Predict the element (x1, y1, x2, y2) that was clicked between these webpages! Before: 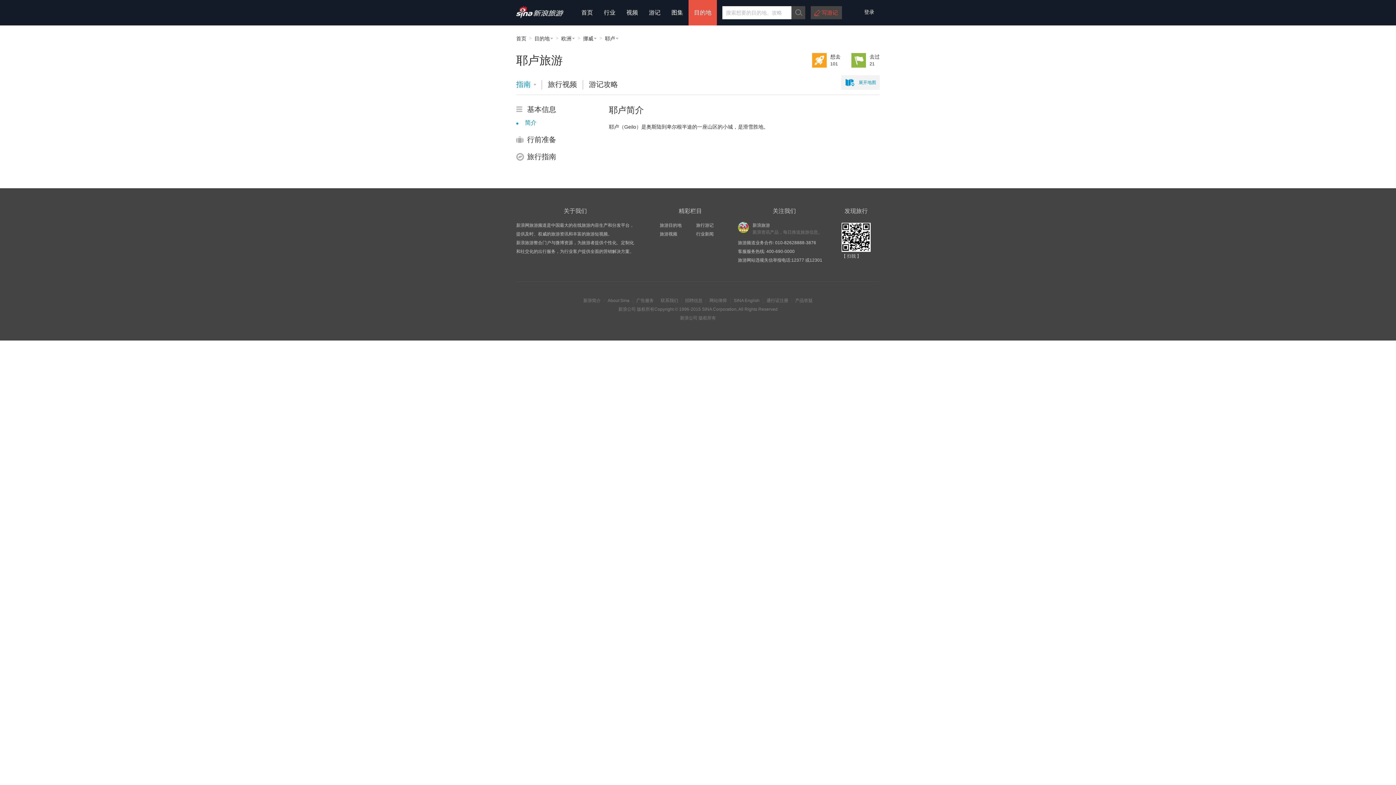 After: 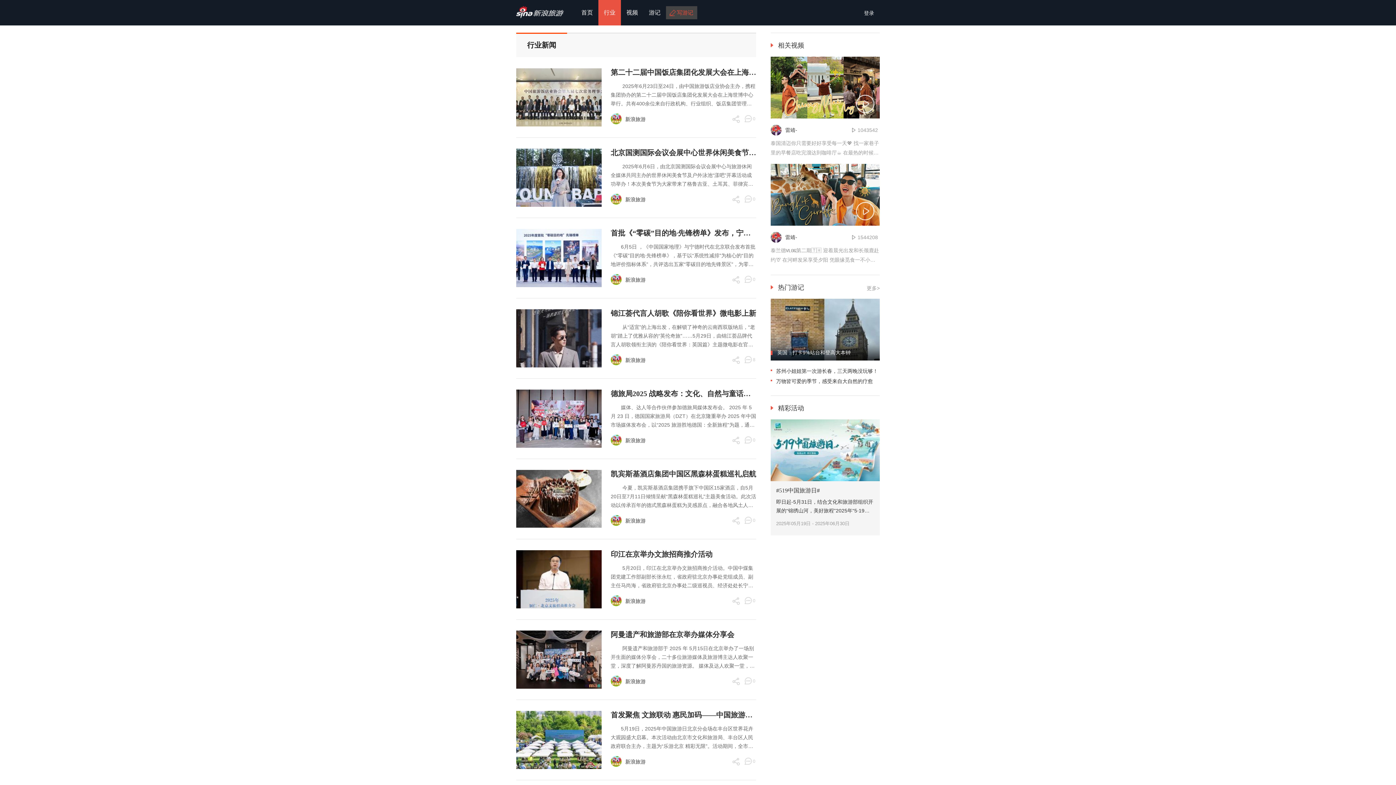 Action: label: 行业 bbox: (598, 0, 621, 25)